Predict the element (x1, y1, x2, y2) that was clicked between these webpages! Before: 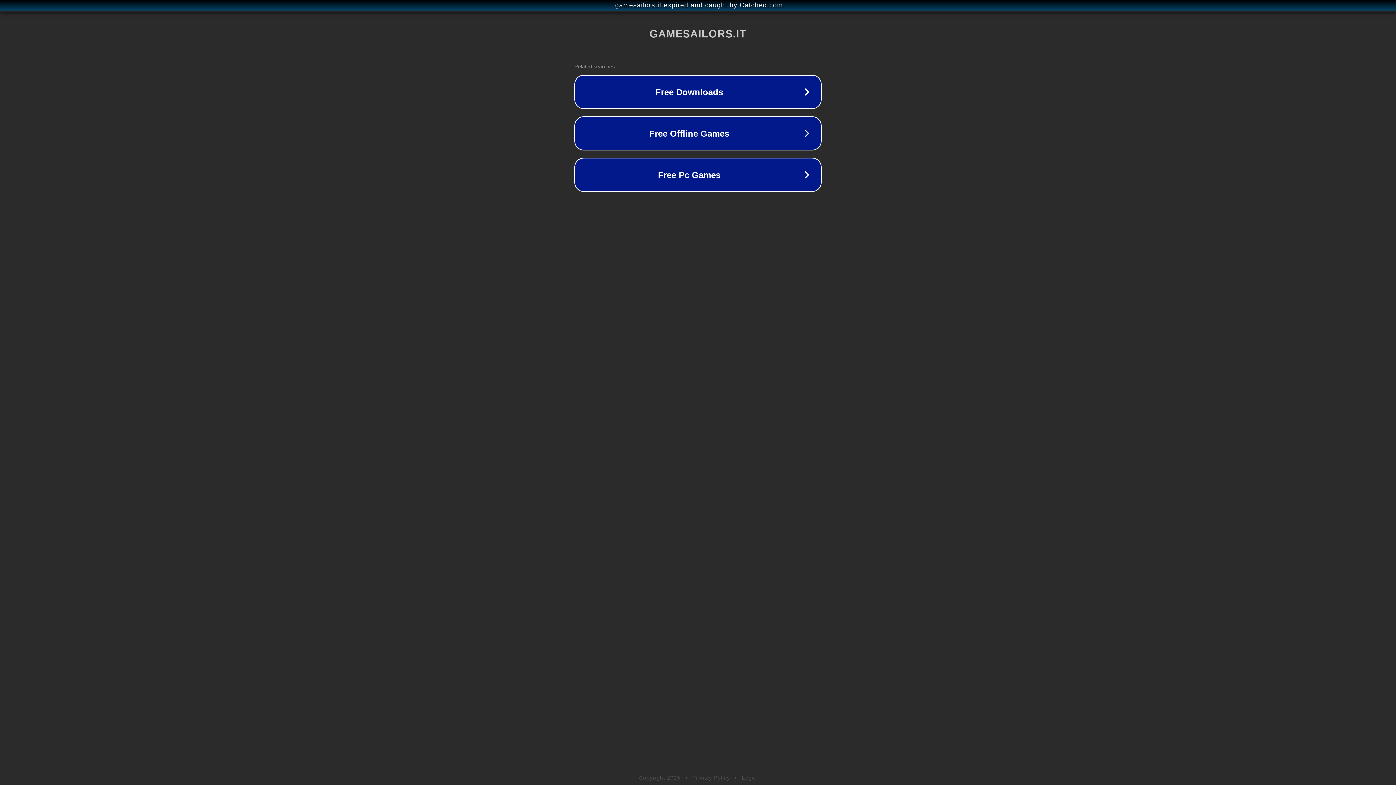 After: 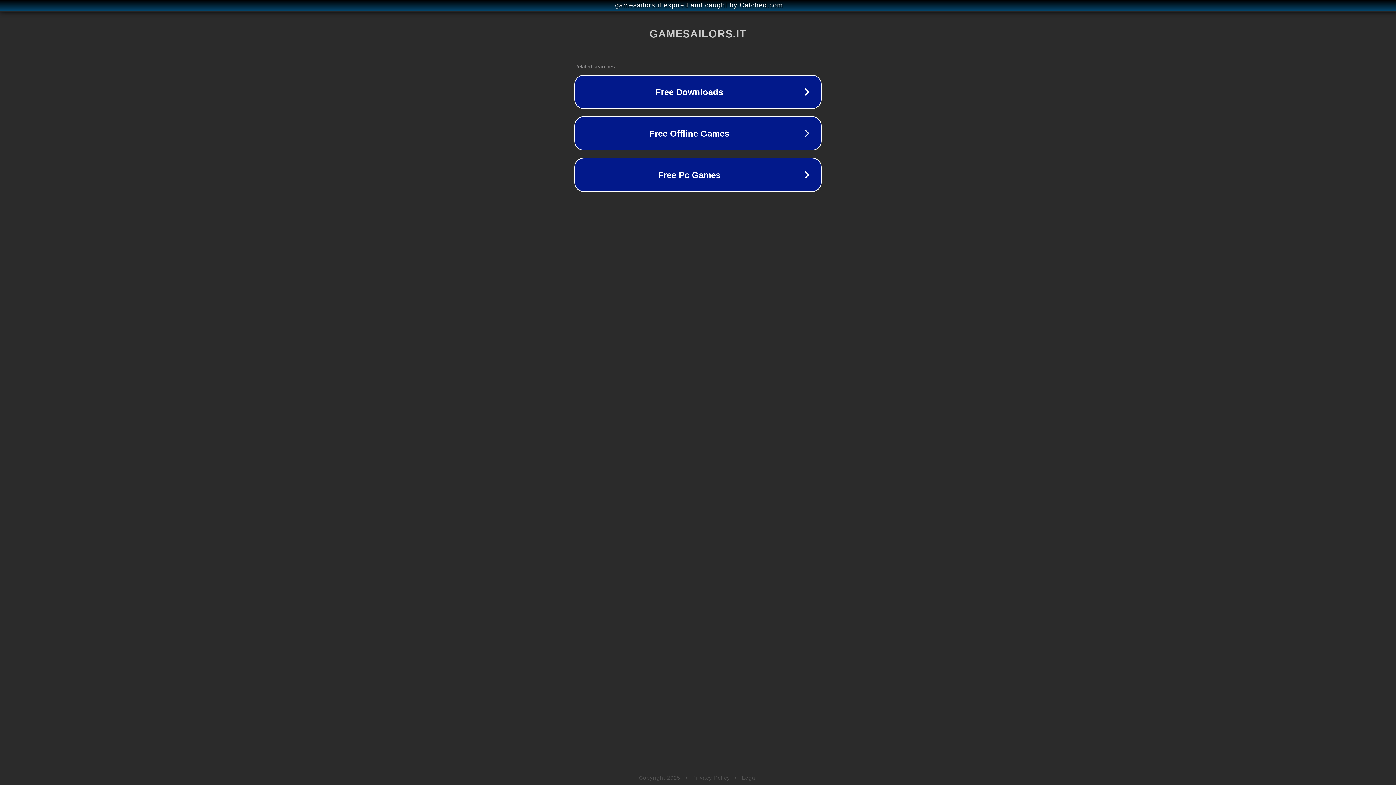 Action: label: Privacy Policy bbox: (692, 775, 730, 781)